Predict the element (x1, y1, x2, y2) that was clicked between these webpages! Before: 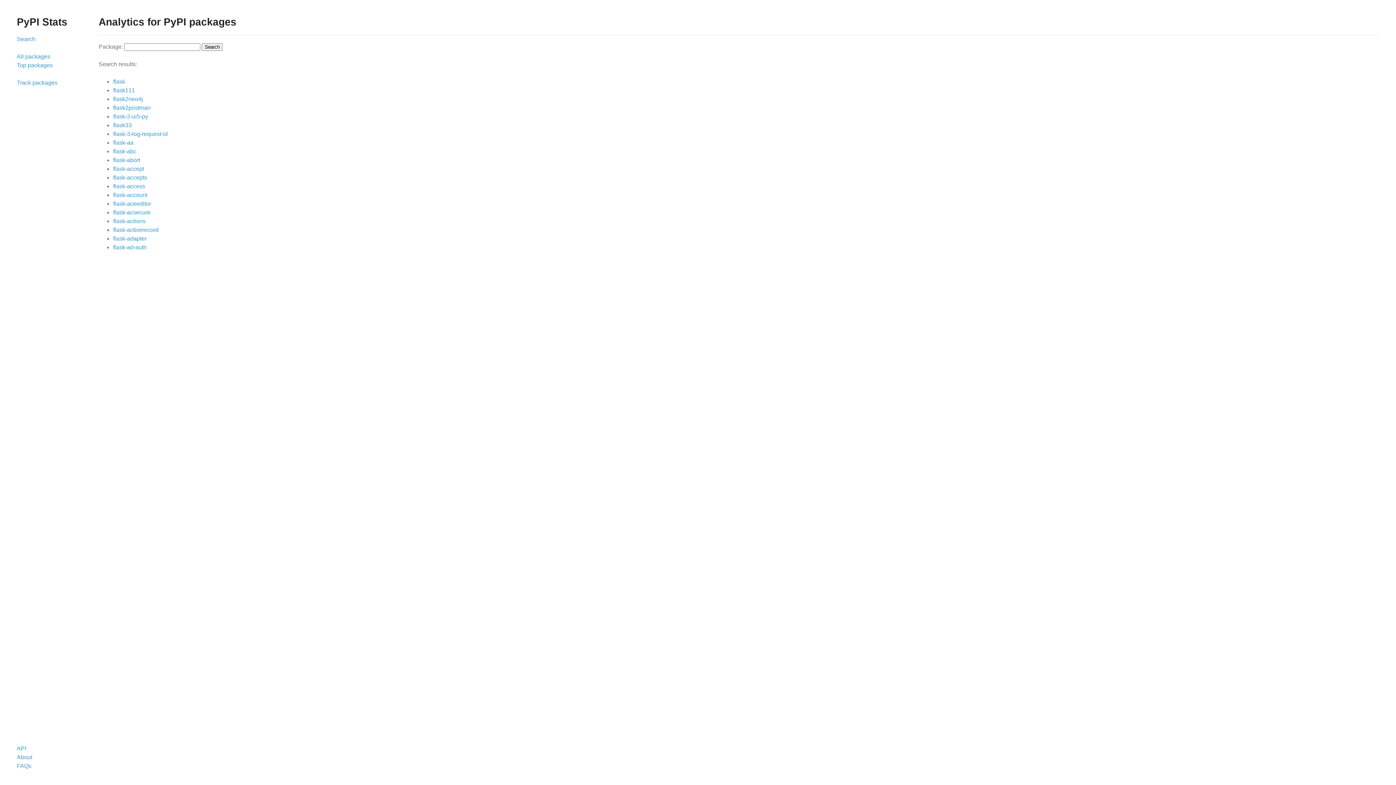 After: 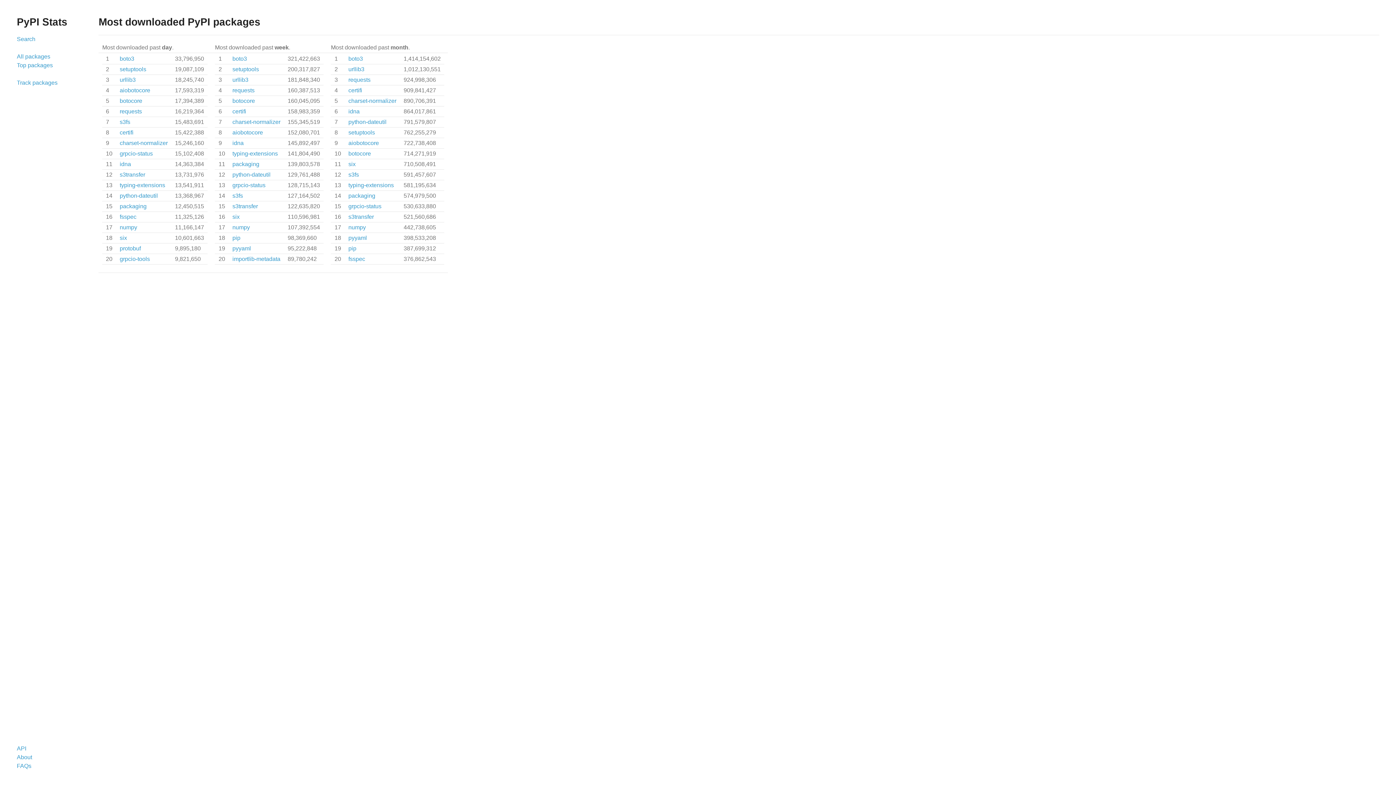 Action: bbox: (16, 62, 52, 68) label: Top packages